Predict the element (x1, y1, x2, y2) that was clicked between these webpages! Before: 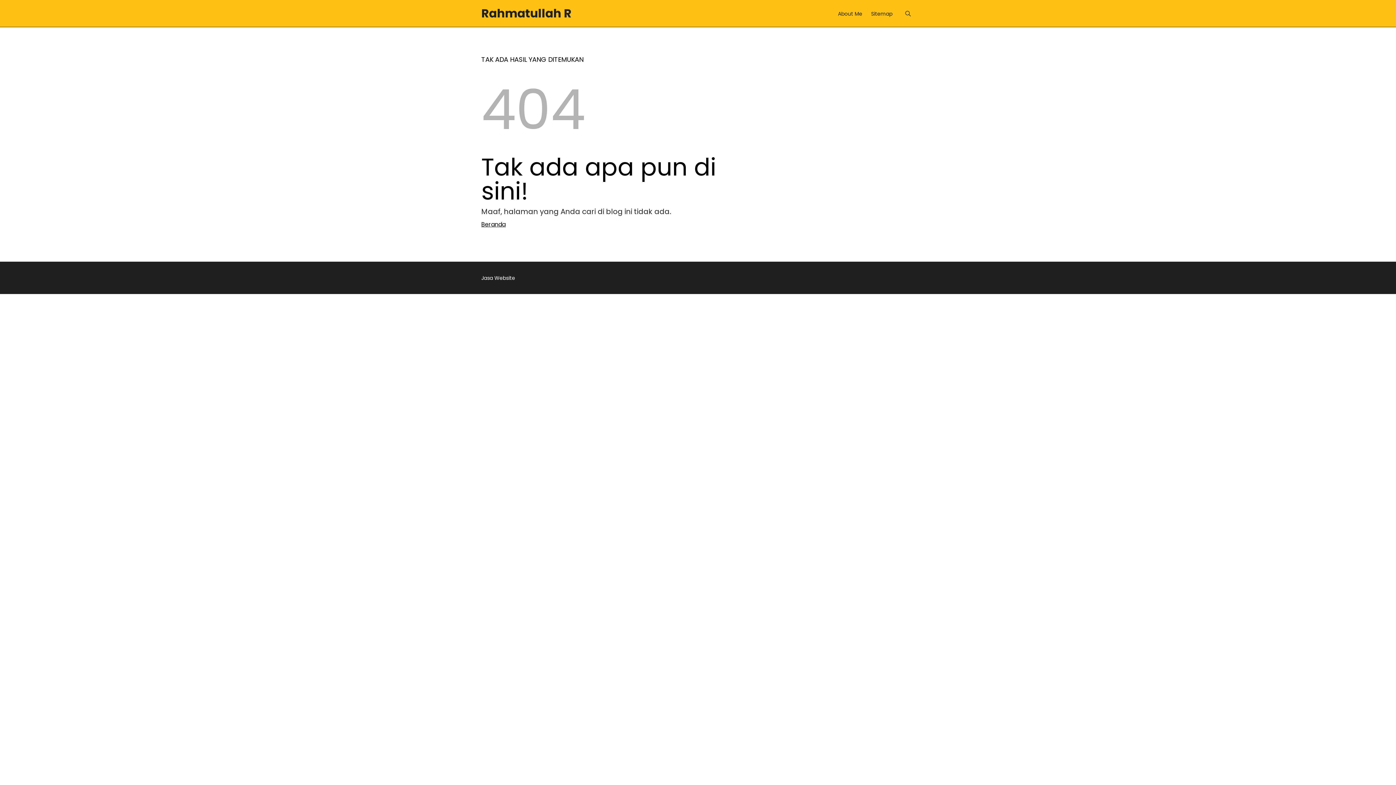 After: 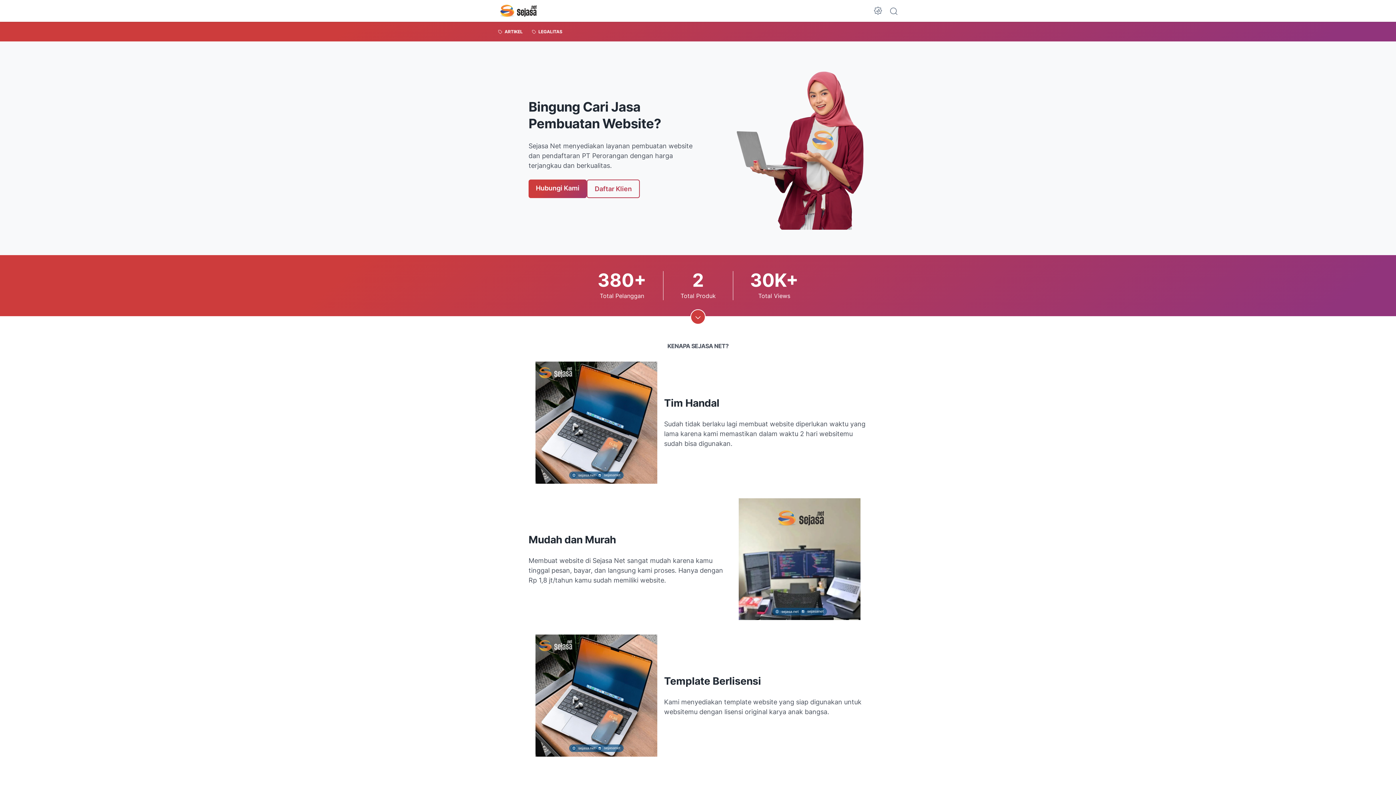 Action: label: Jasa Website bbox: (481, 274, 515, 281)